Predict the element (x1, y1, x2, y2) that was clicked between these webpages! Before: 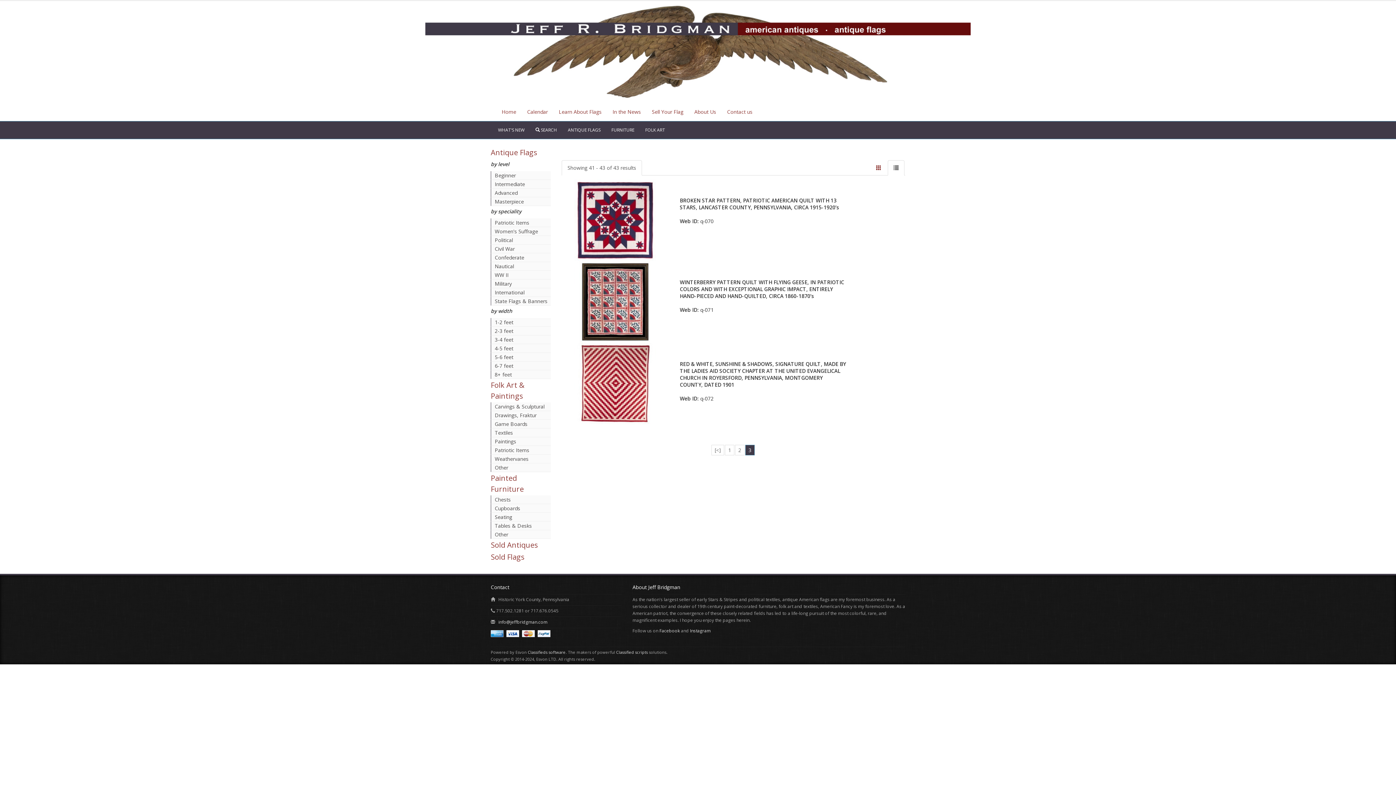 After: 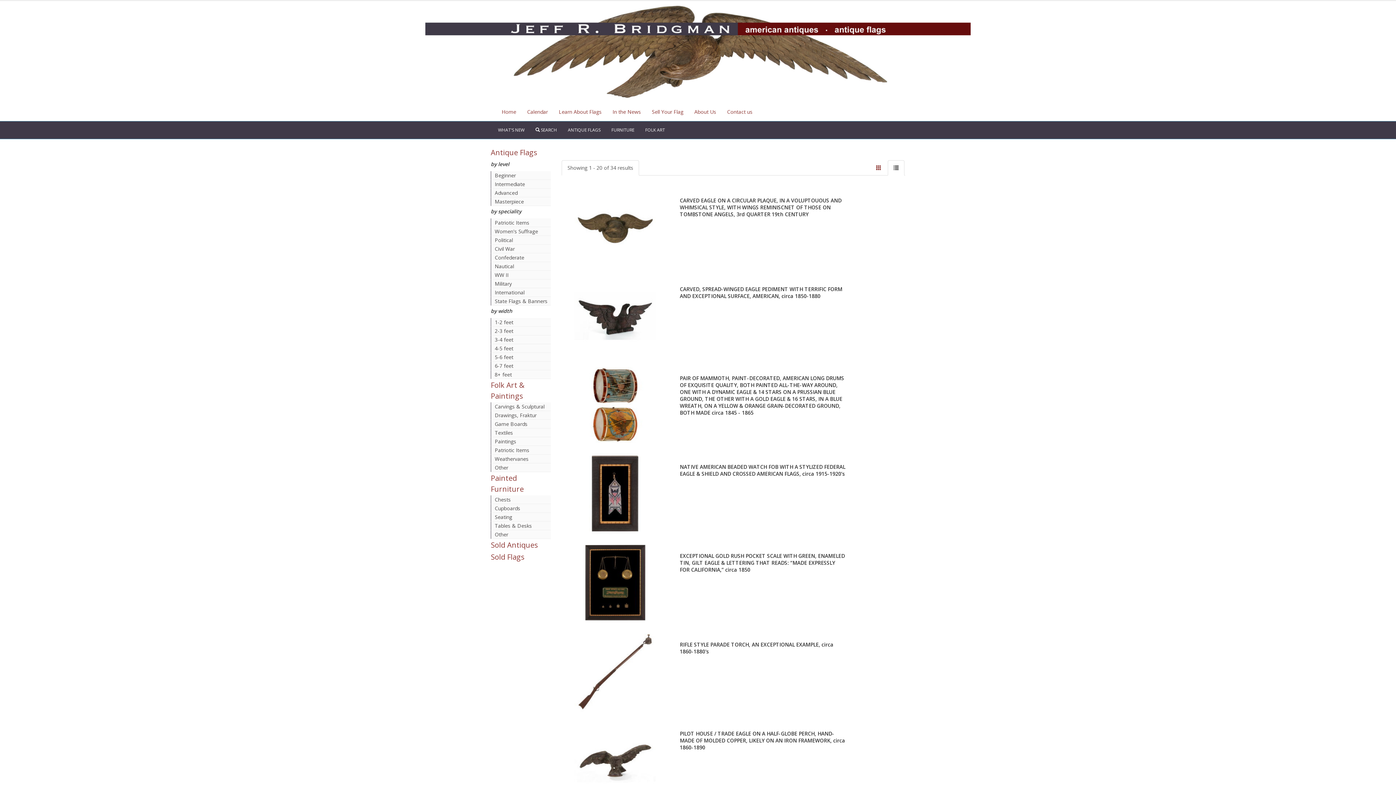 Action: bbox: (490, 218, 550, 227) label: Patriotic Items